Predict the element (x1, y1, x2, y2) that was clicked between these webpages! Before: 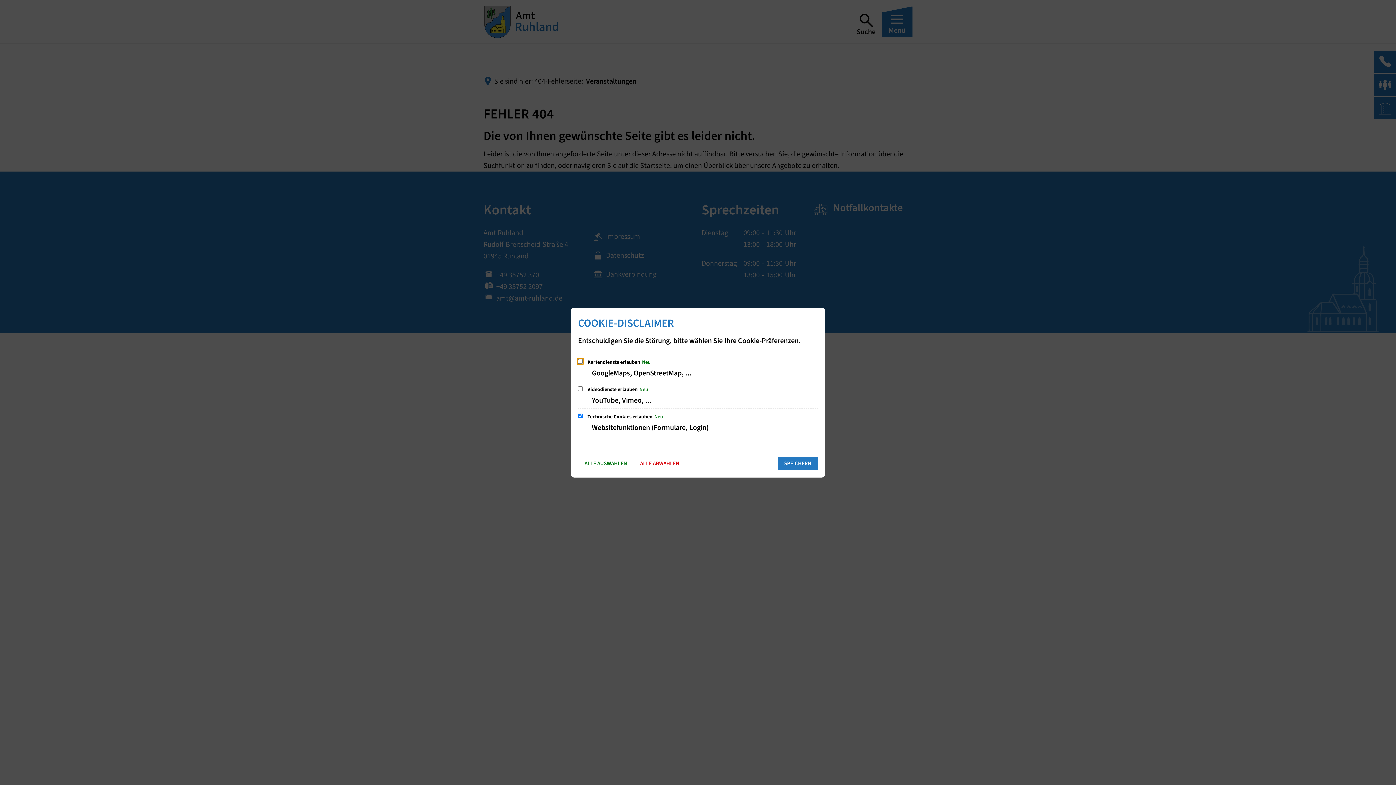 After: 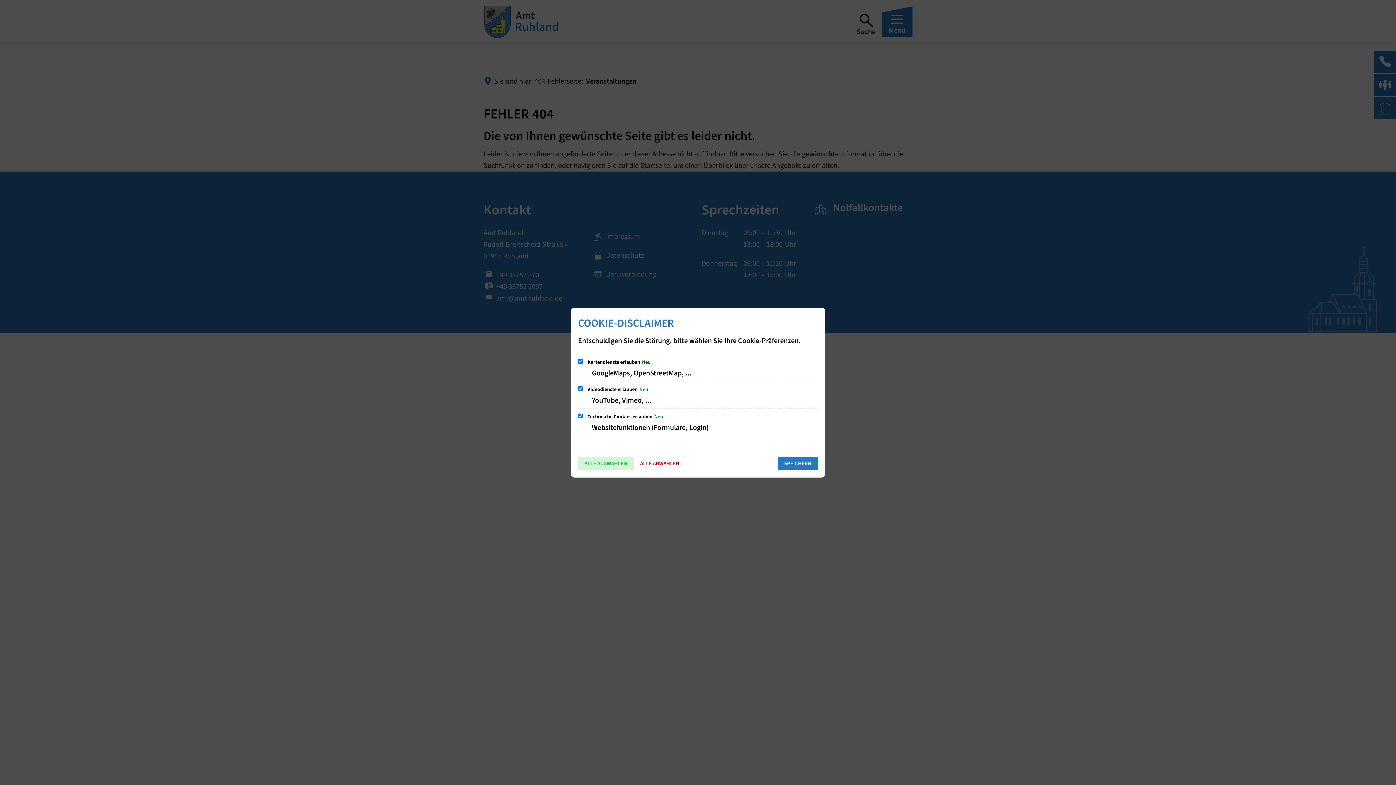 Action: label: ALLE AUSWÄHLEN bbox: (578, 457, 633, 470)